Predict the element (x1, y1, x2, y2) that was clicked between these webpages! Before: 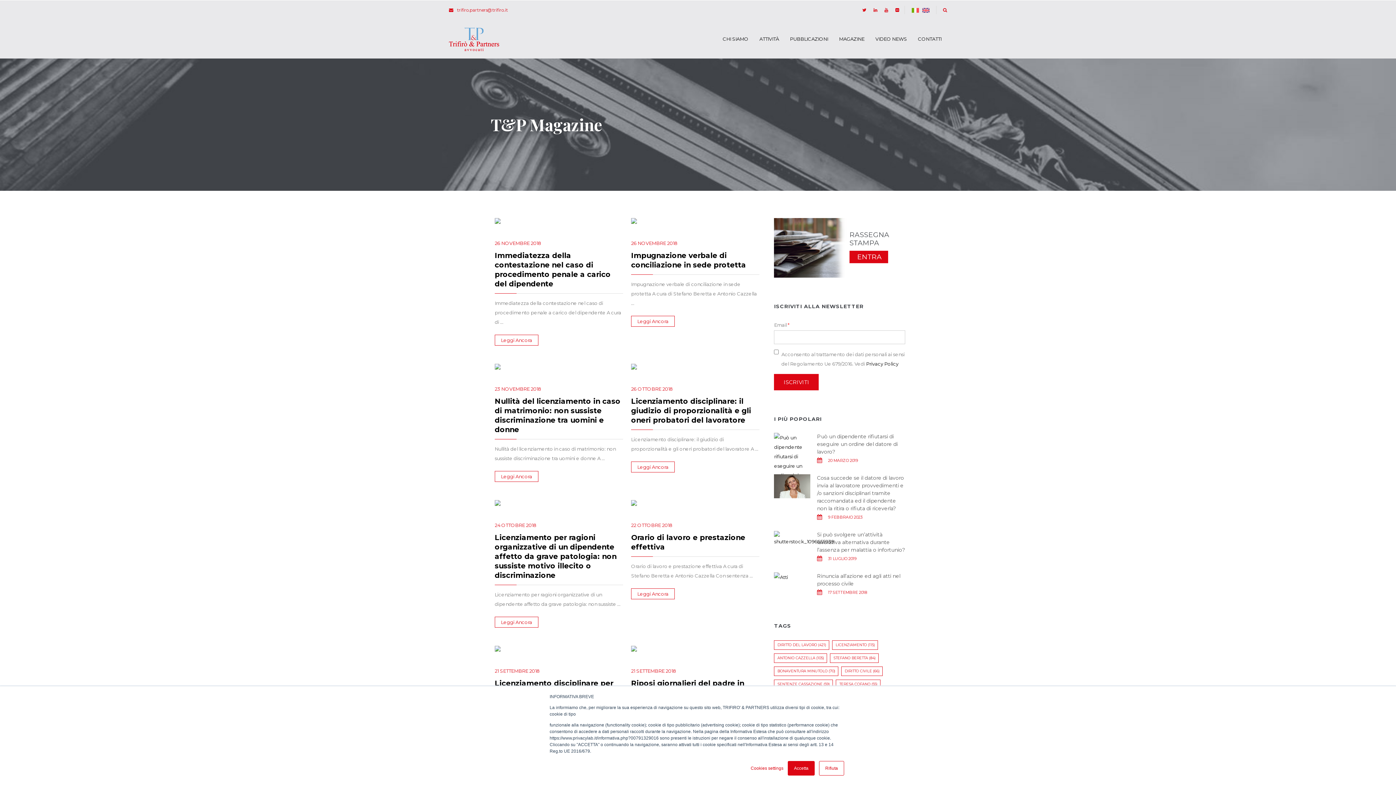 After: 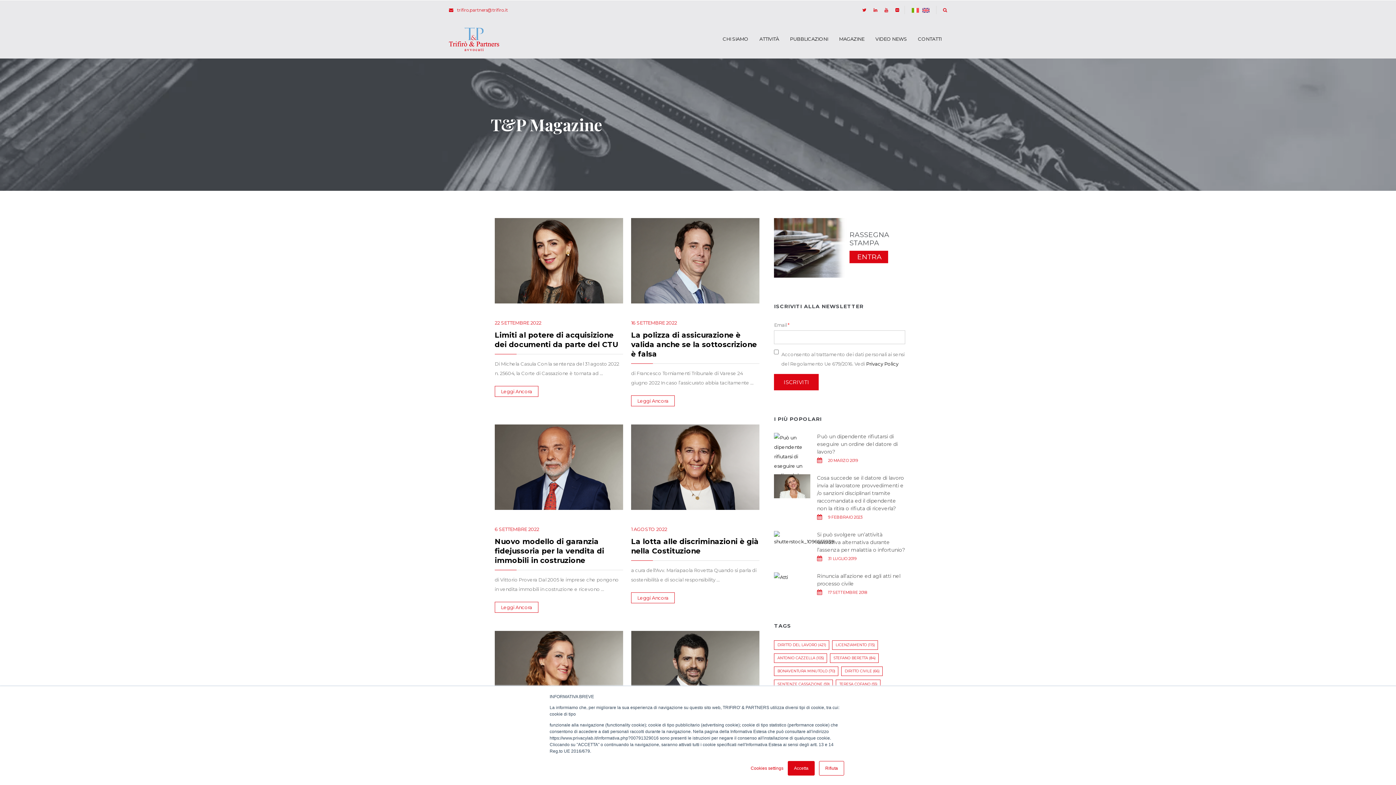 Action: bbox: (841, 666, 883, 676) label: DIRITTO CIVILE (66)